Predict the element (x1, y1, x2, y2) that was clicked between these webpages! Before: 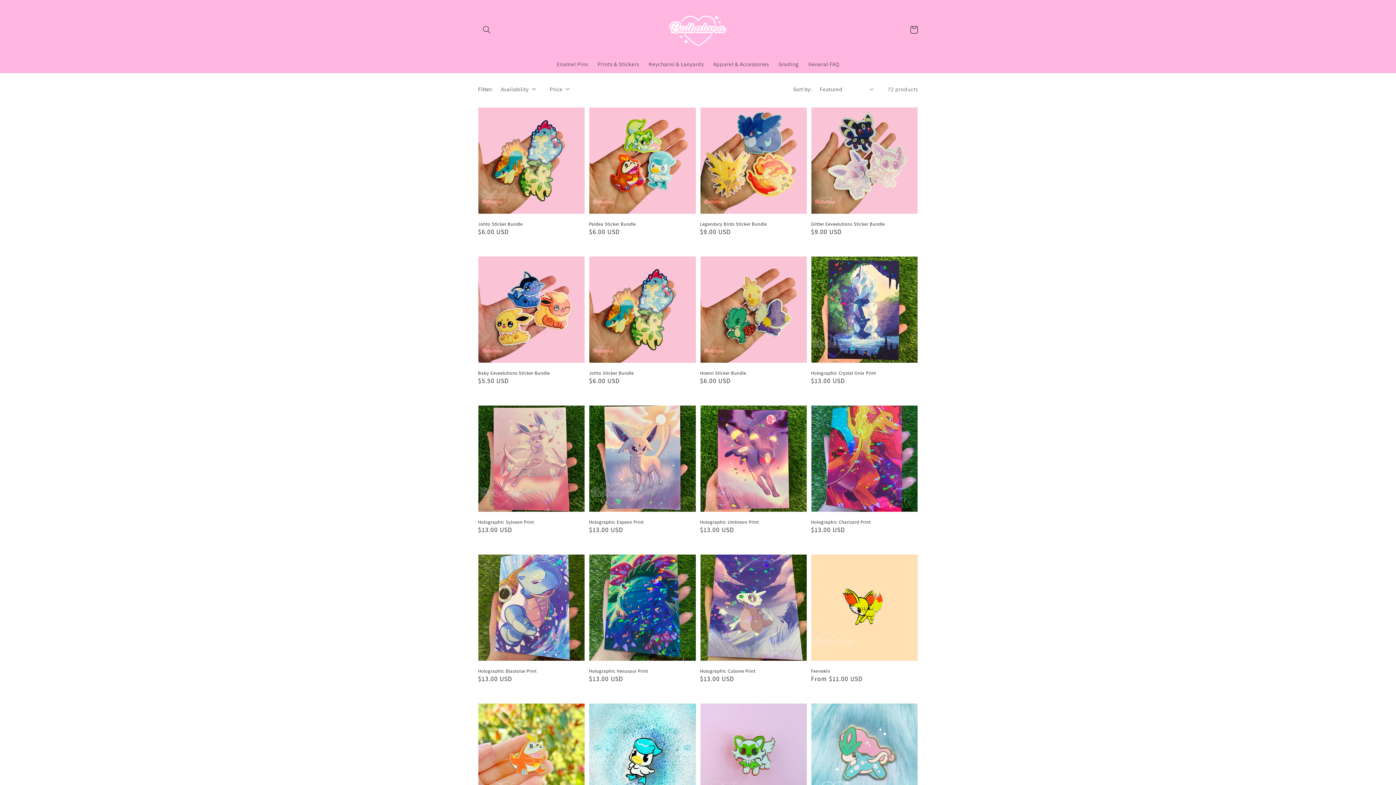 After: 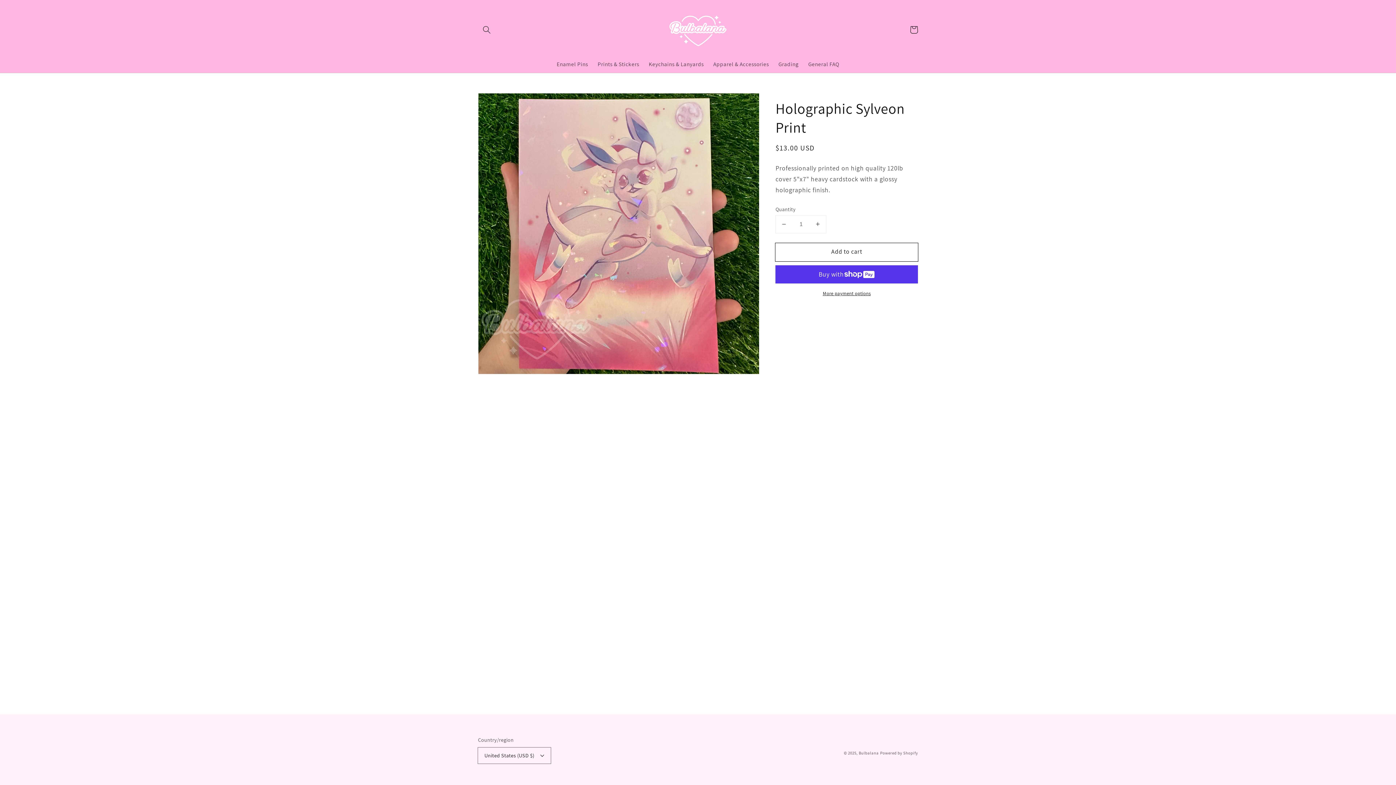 Action: bbox: (478, 519, 580, 525) label: Holographic Sylveon Print